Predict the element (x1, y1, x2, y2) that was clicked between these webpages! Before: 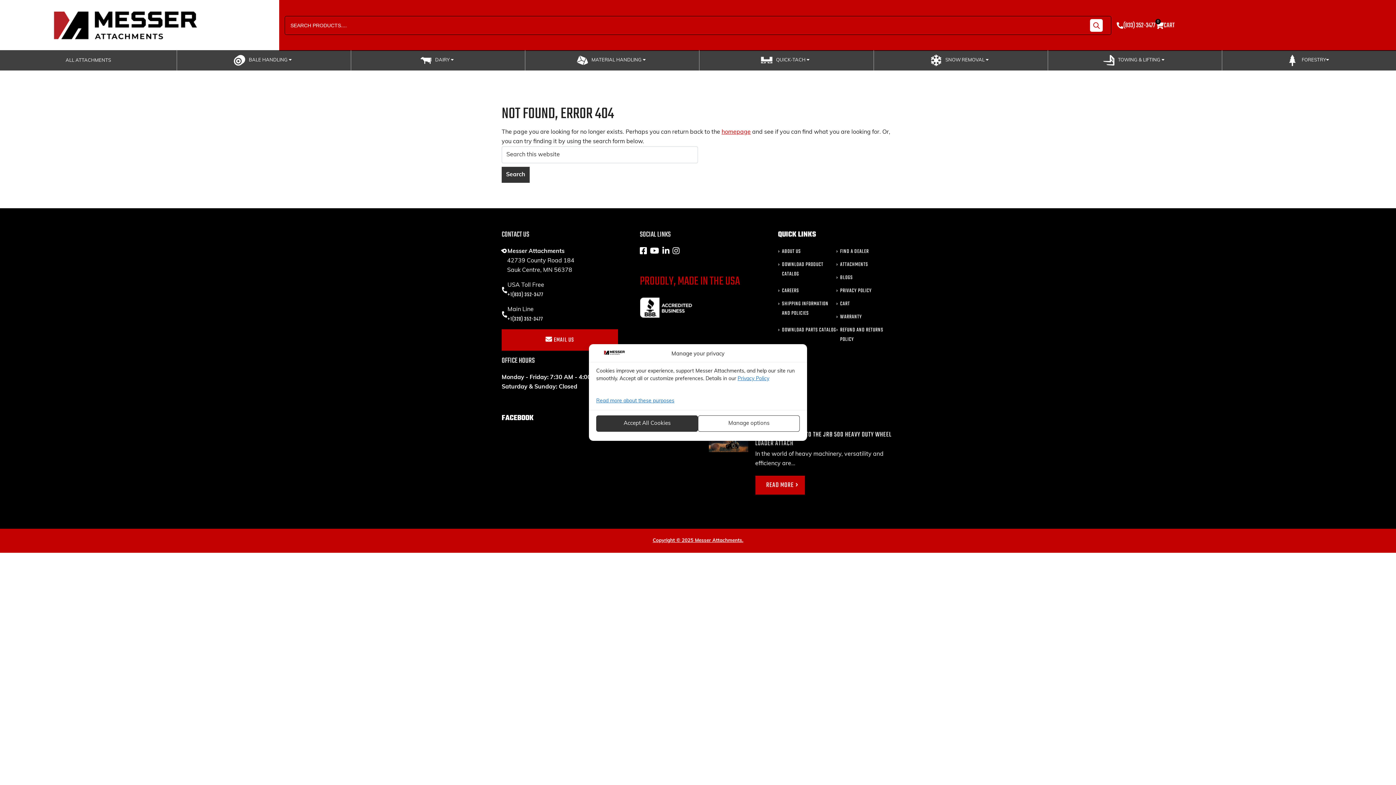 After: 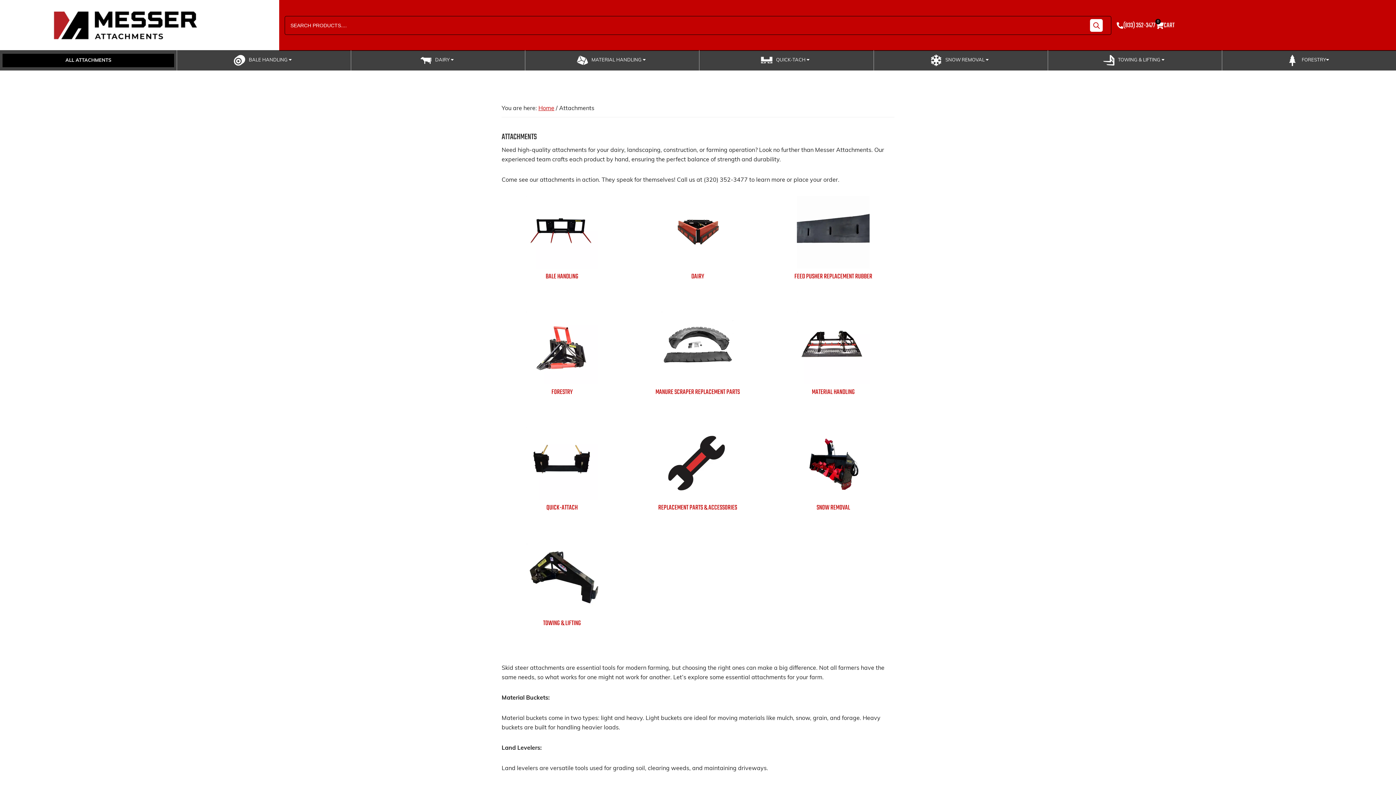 Action: label: ALL ATTACHMENTS bbox: (2, 53, 174, 67)